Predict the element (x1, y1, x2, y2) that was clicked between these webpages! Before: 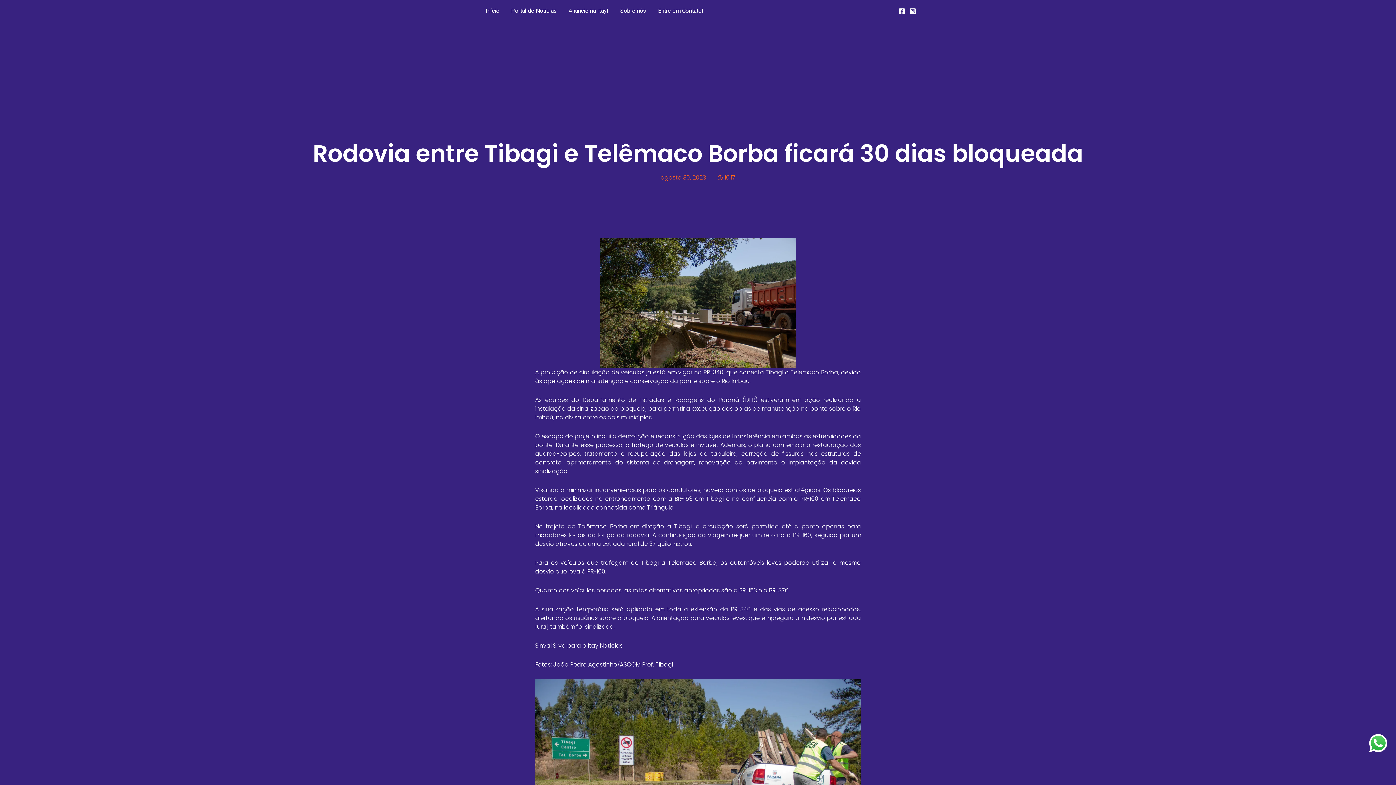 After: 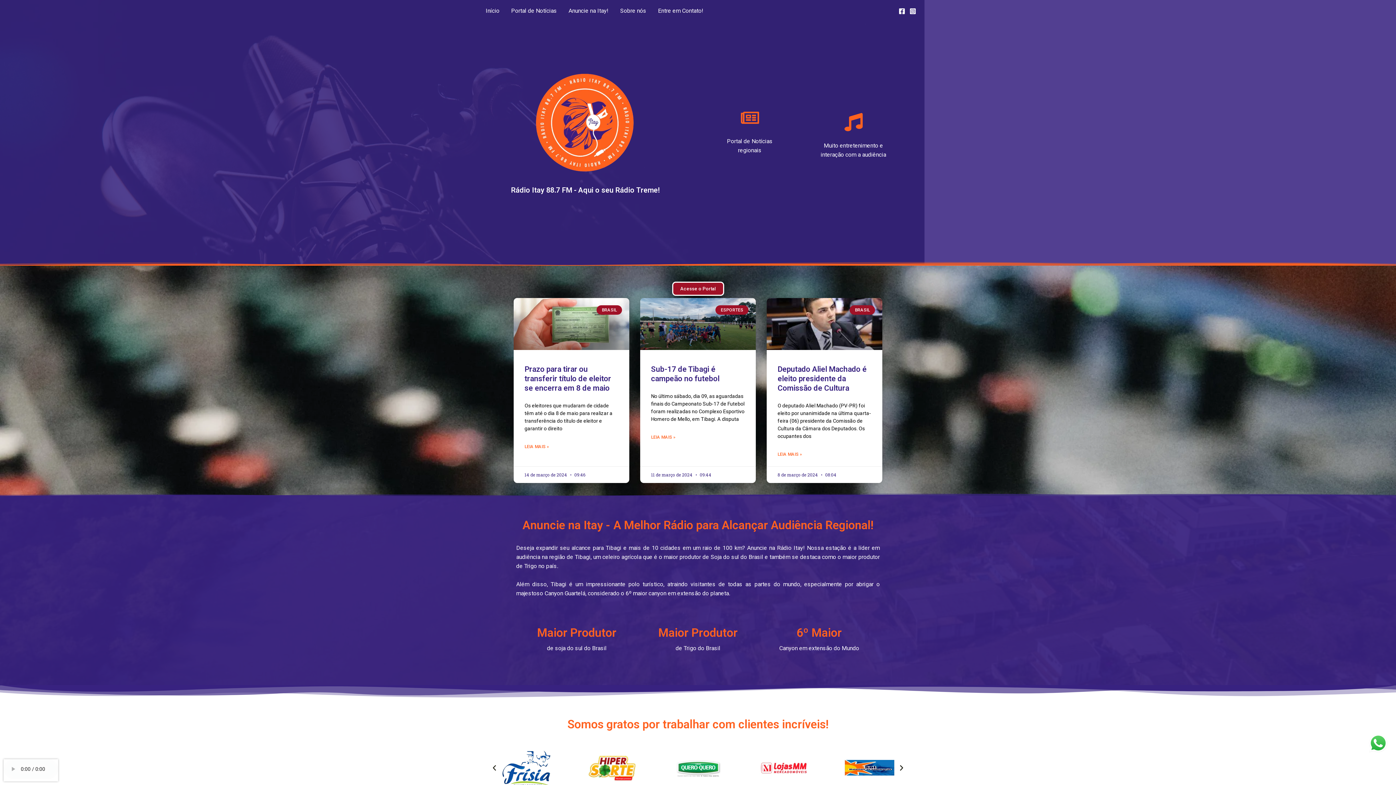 Action: label: Início bbox: (480, 0, 505, 21)